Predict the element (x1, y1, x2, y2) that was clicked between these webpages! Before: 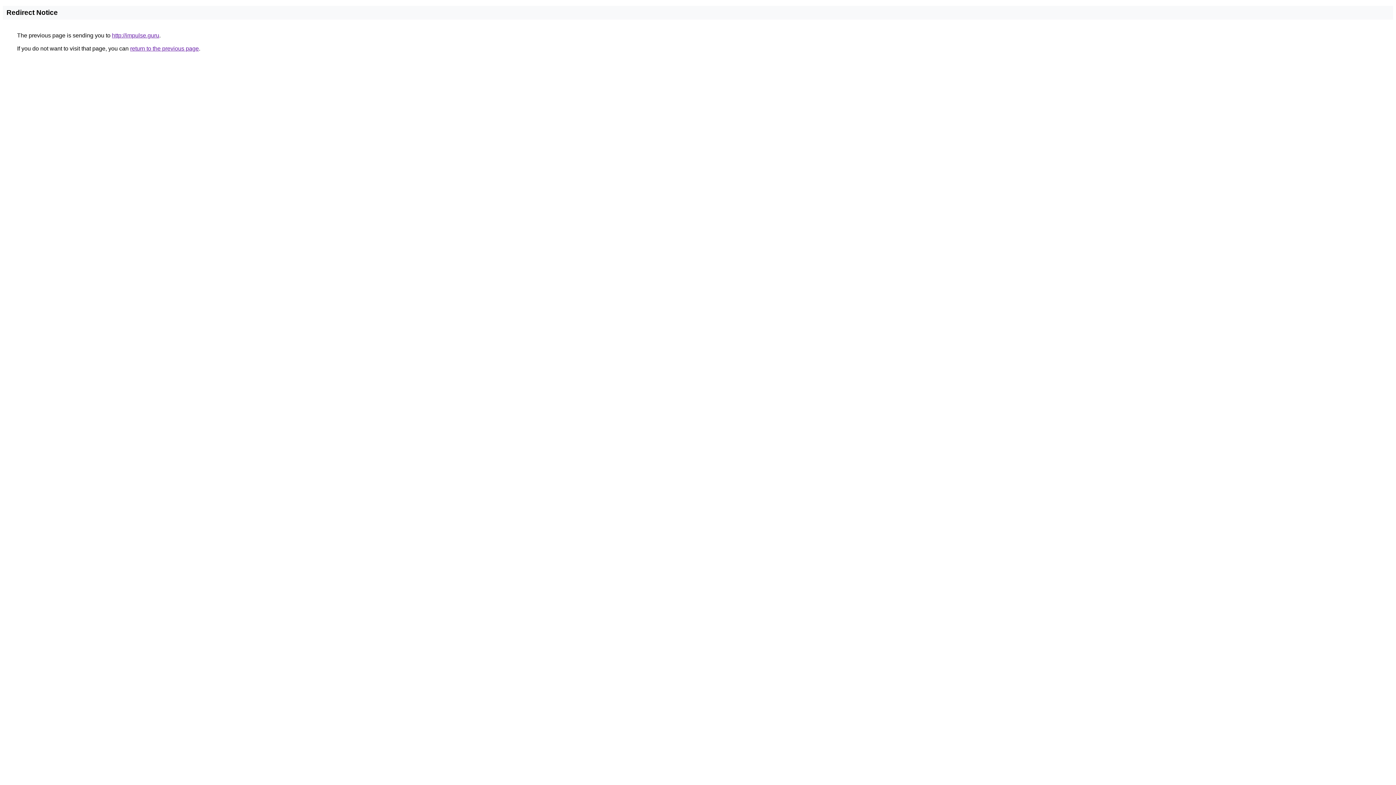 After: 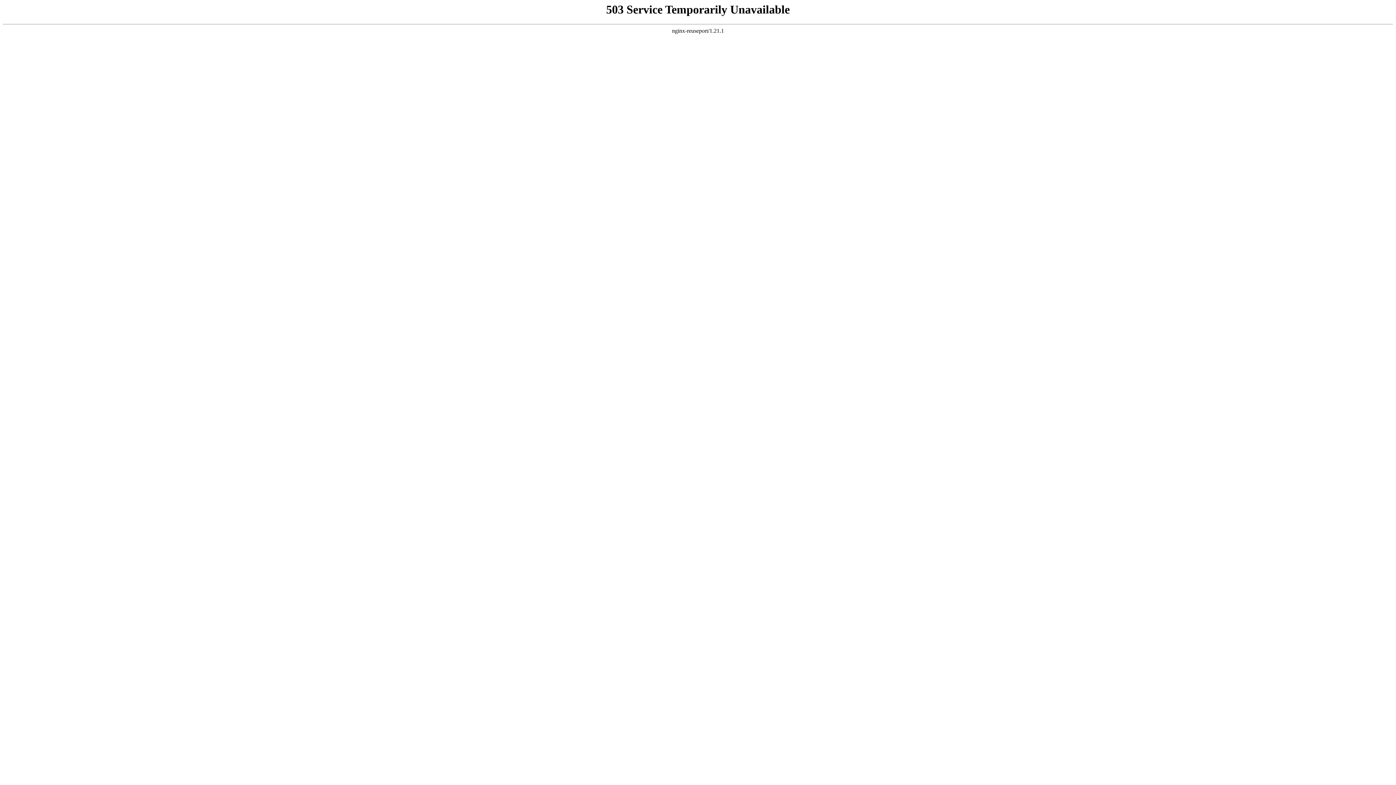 Action: label: http://impulse.guru bbox: (112, 32, 159, 38)